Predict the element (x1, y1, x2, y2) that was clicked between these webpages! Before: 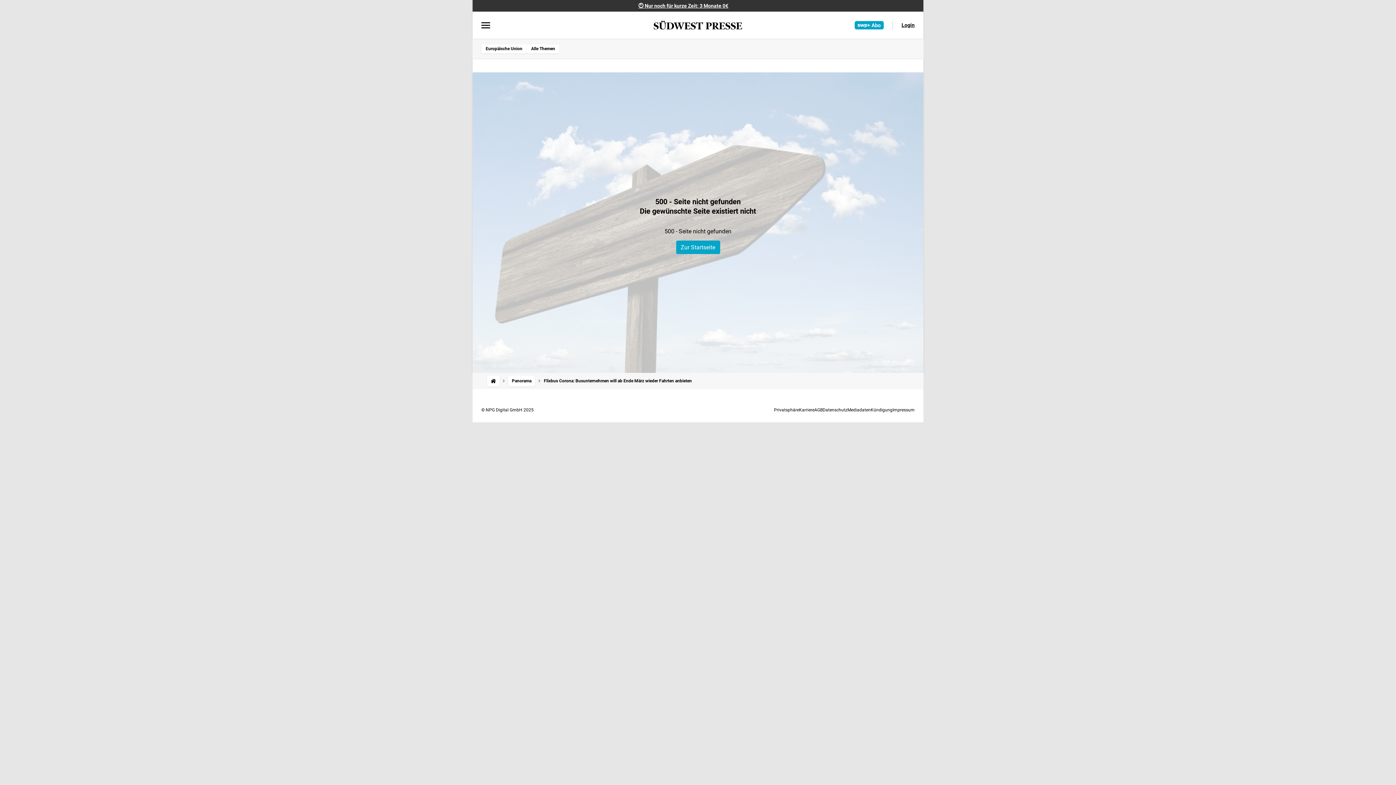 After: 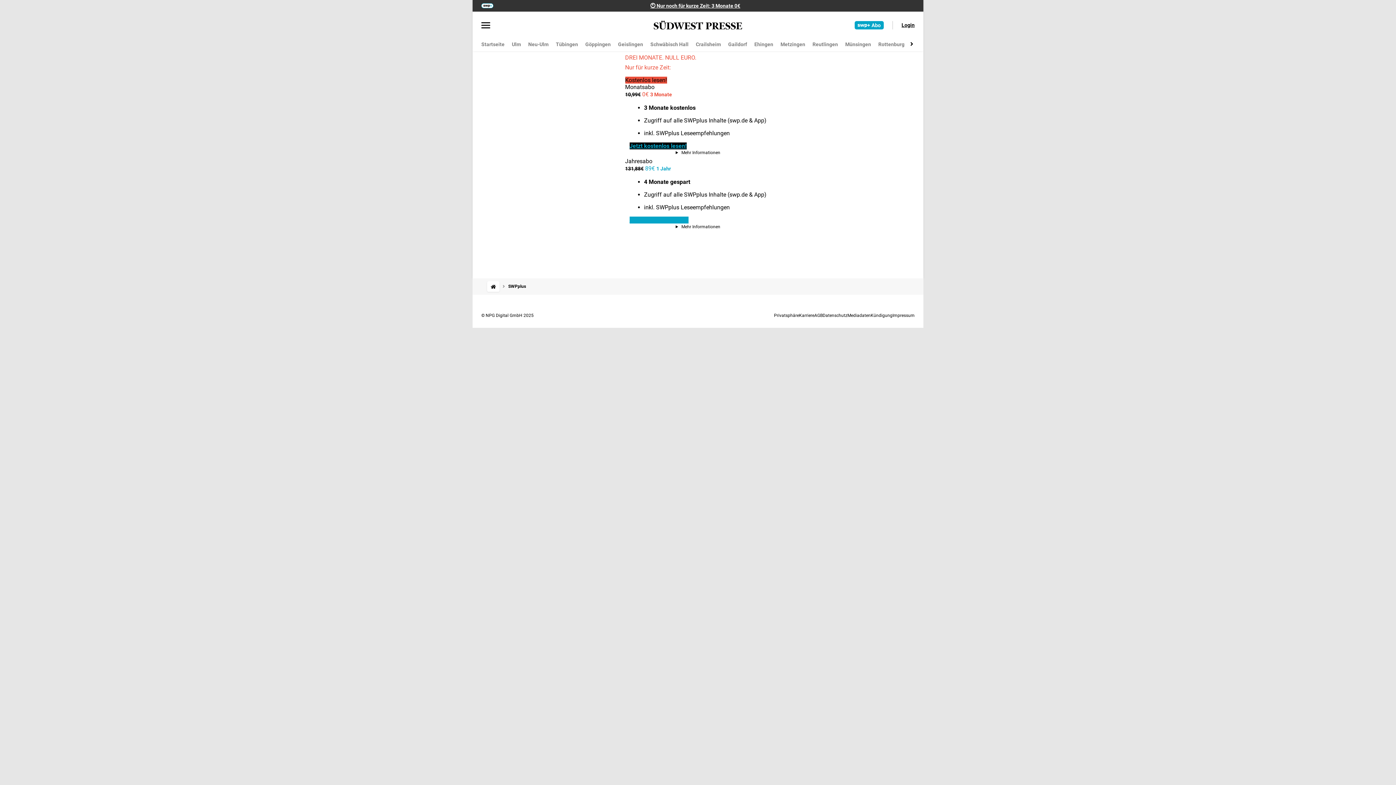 Action: bbox: (854, 20, 884, 29)